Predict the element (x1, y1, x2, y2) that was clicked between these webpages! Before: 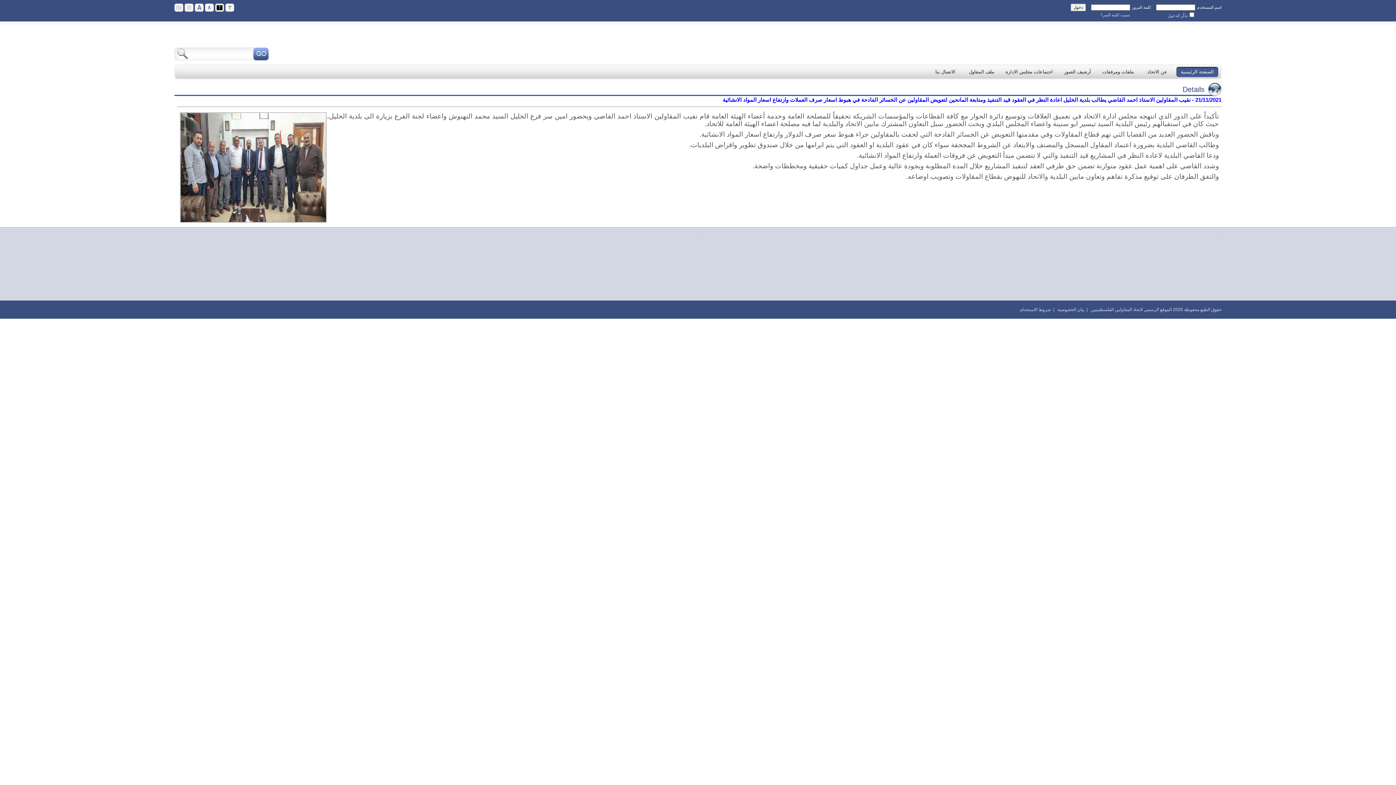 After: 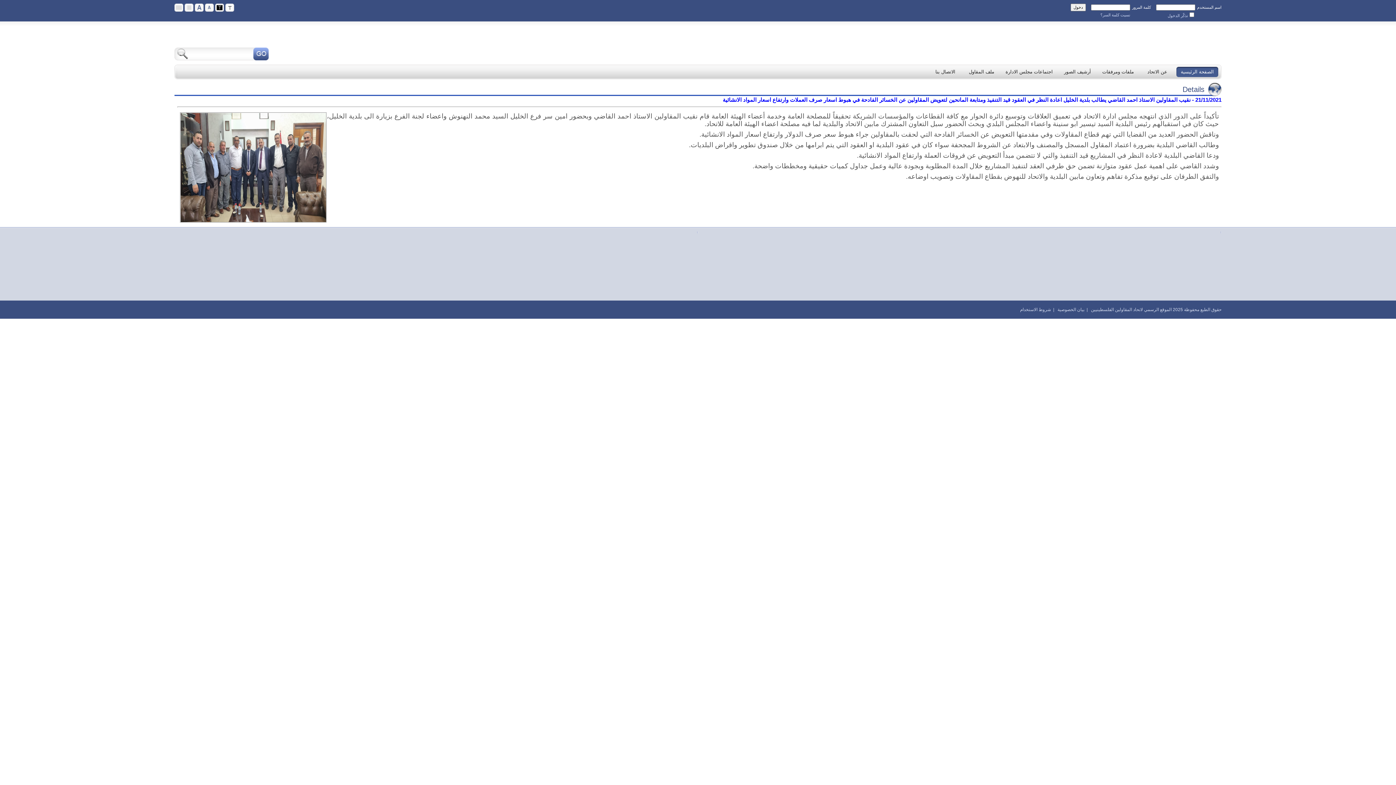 Action: bbox: (253, 47, 268, 60) label: SEARCH